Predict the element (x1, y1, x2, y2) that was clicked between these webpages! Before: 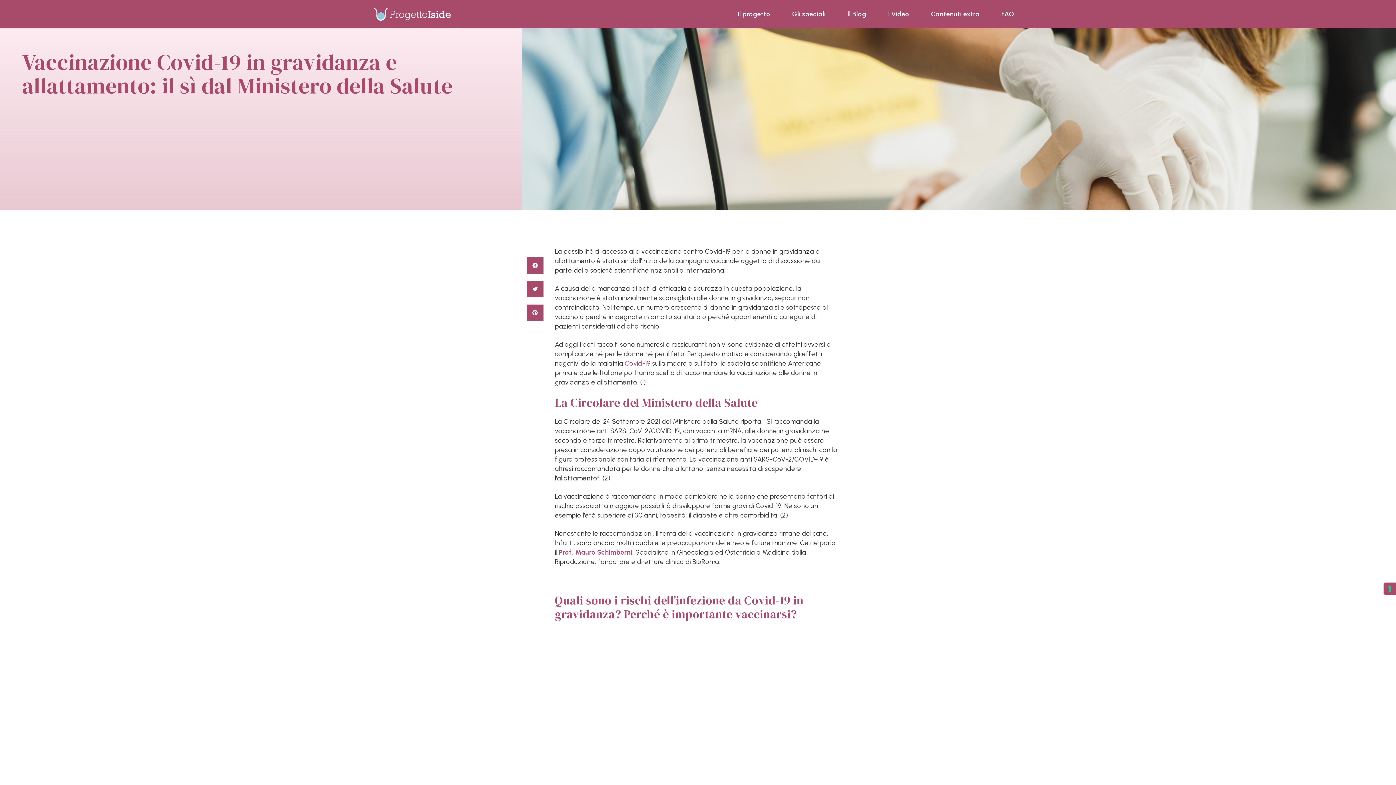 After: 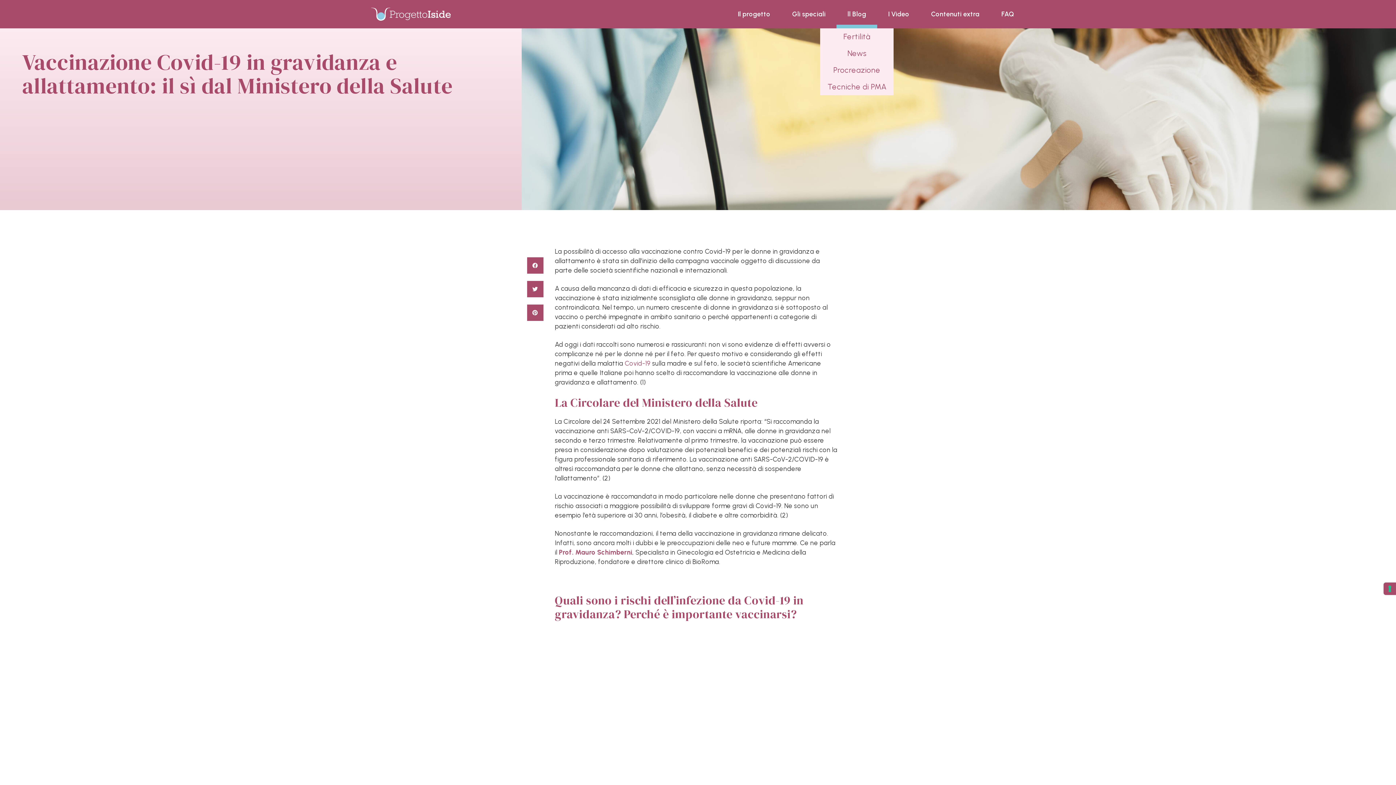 Action: bbox: (836, 0, 877, 28) label: ll Blog